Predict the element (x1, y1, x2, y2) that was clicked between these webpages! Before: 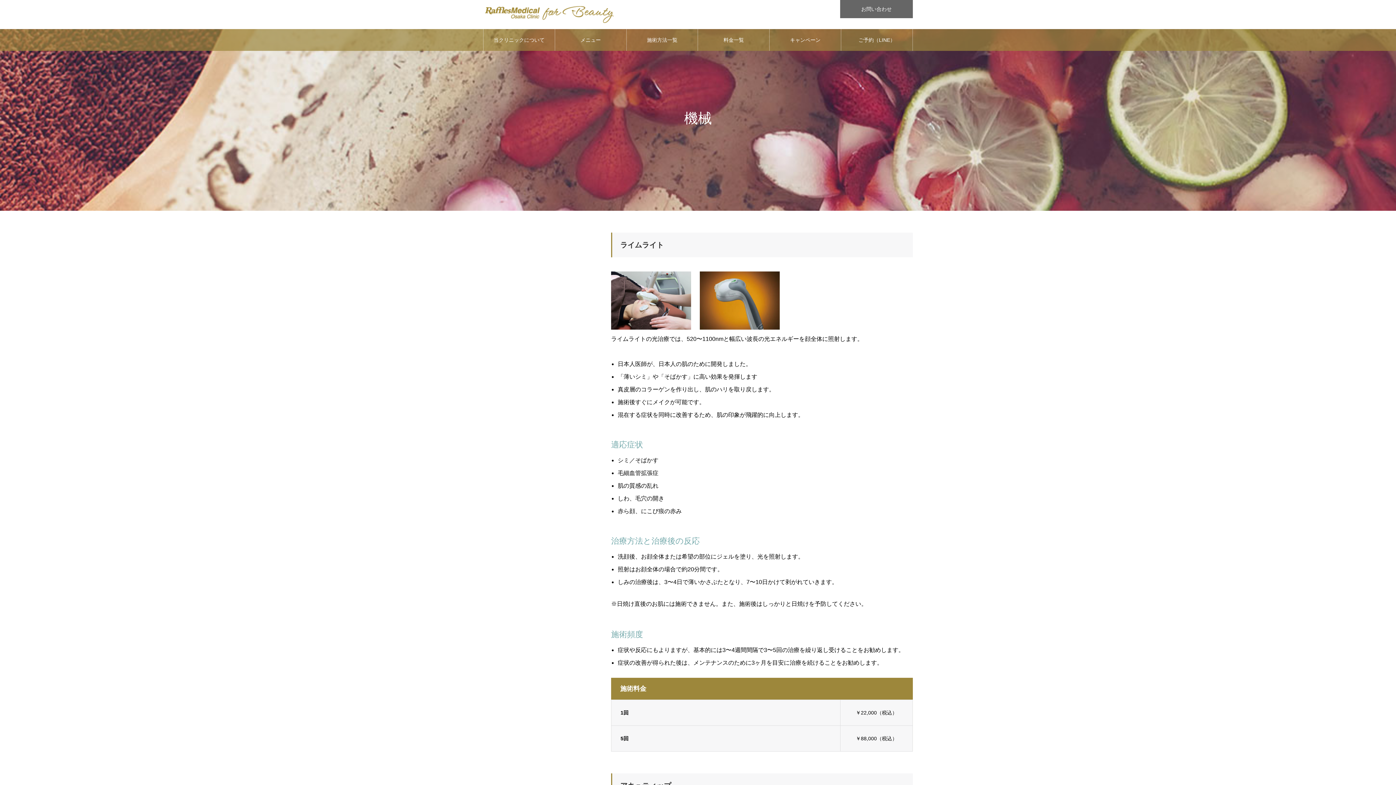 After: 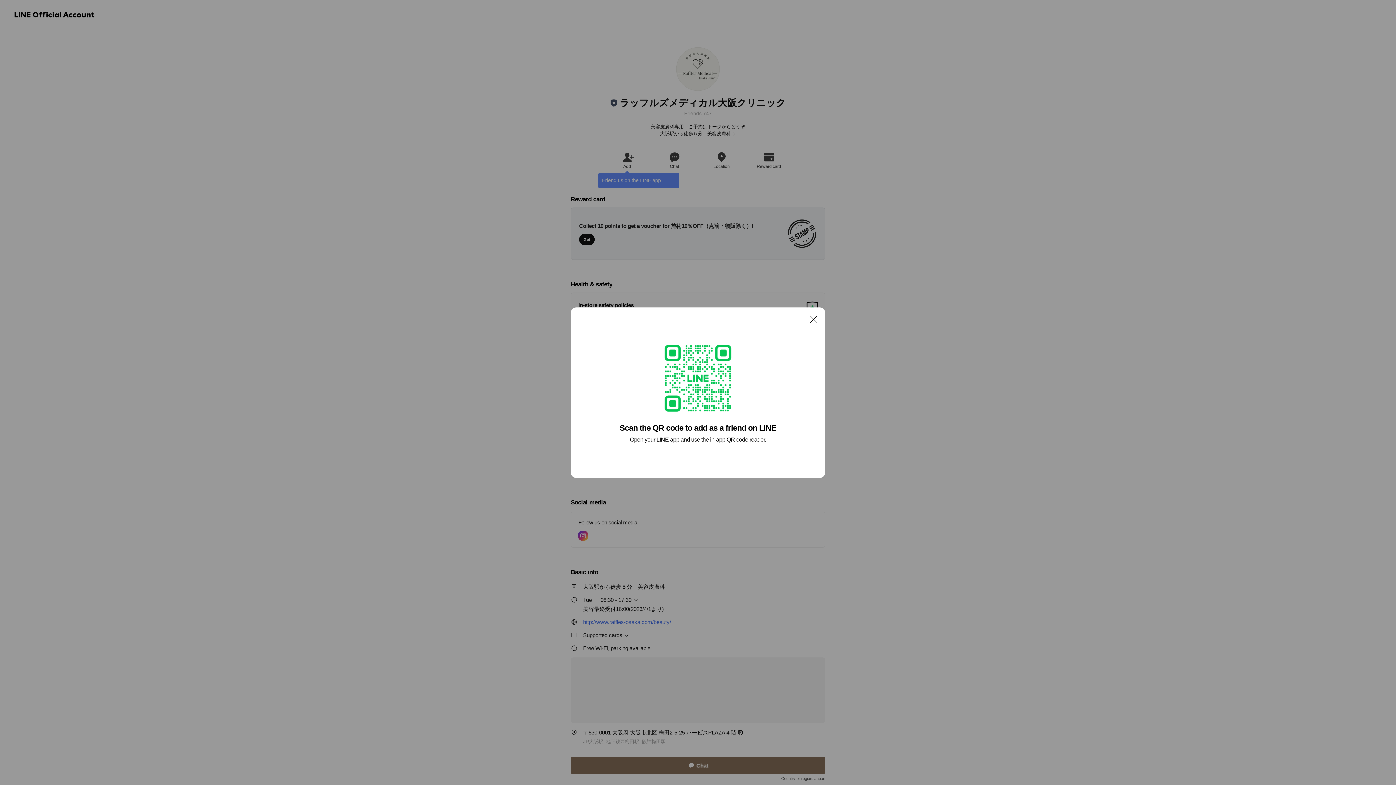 Action: bbox: (841, 29, 912, 50) label: ご予約（LINE）